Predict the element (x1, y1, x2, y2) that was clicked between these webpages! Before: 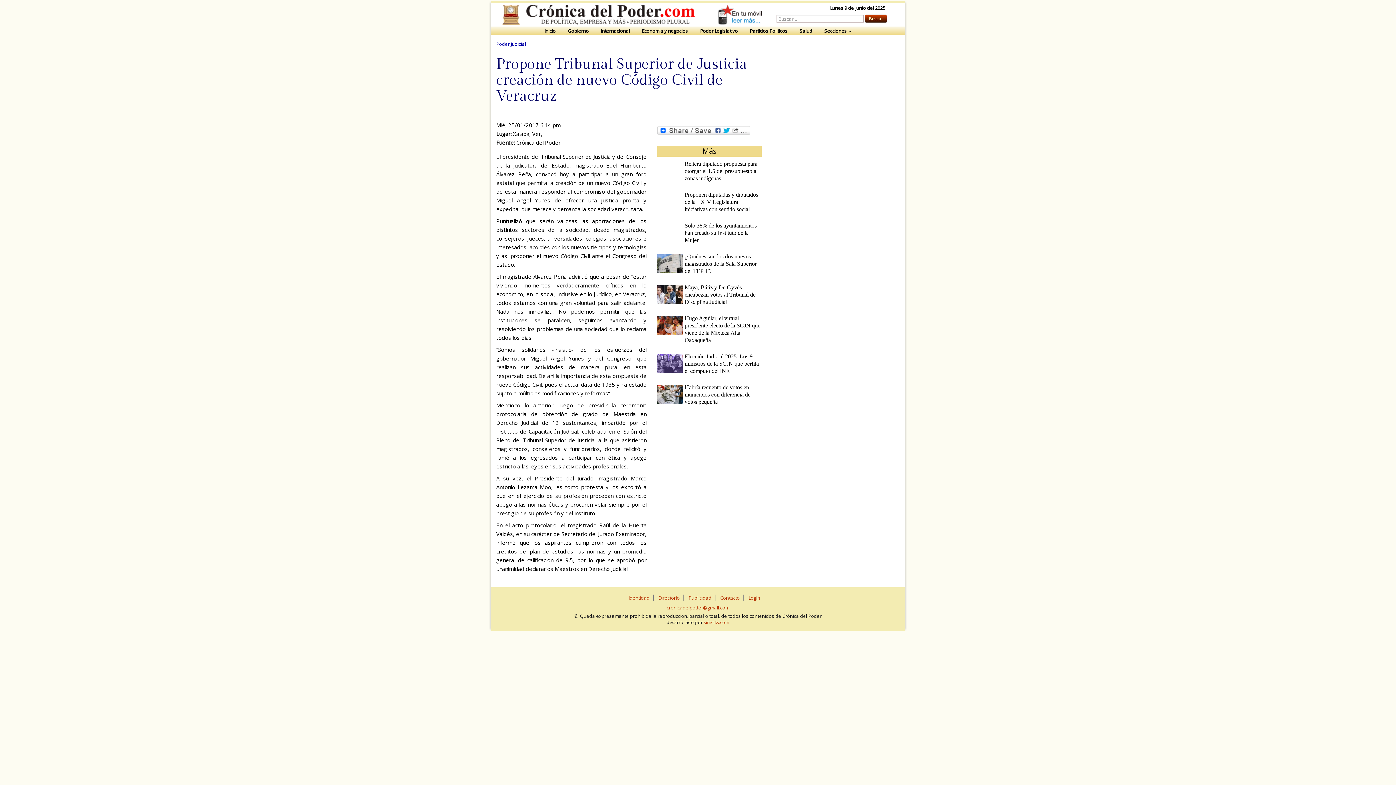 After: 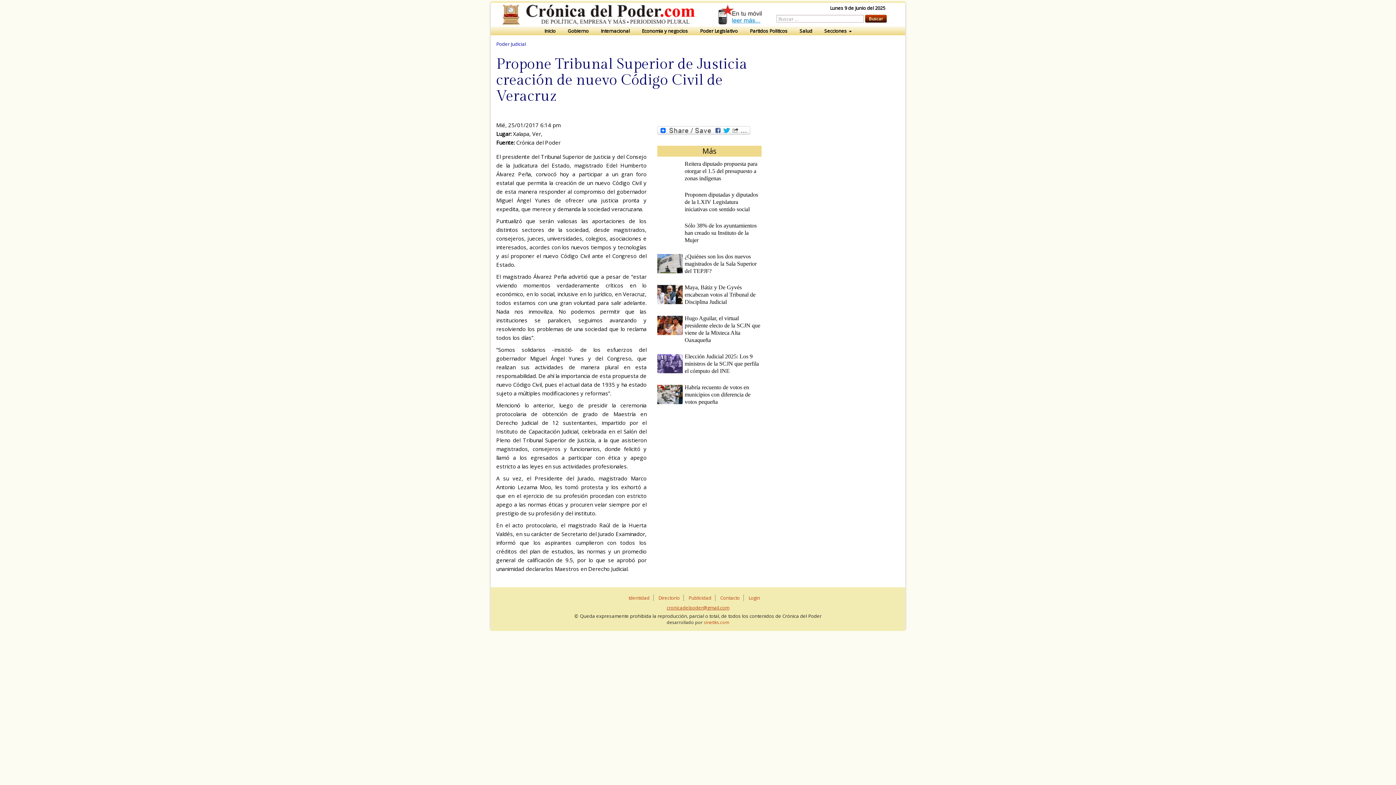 Action: bbox: (666, 604, 729, 611) label: cronicadelpoder@gmail.com